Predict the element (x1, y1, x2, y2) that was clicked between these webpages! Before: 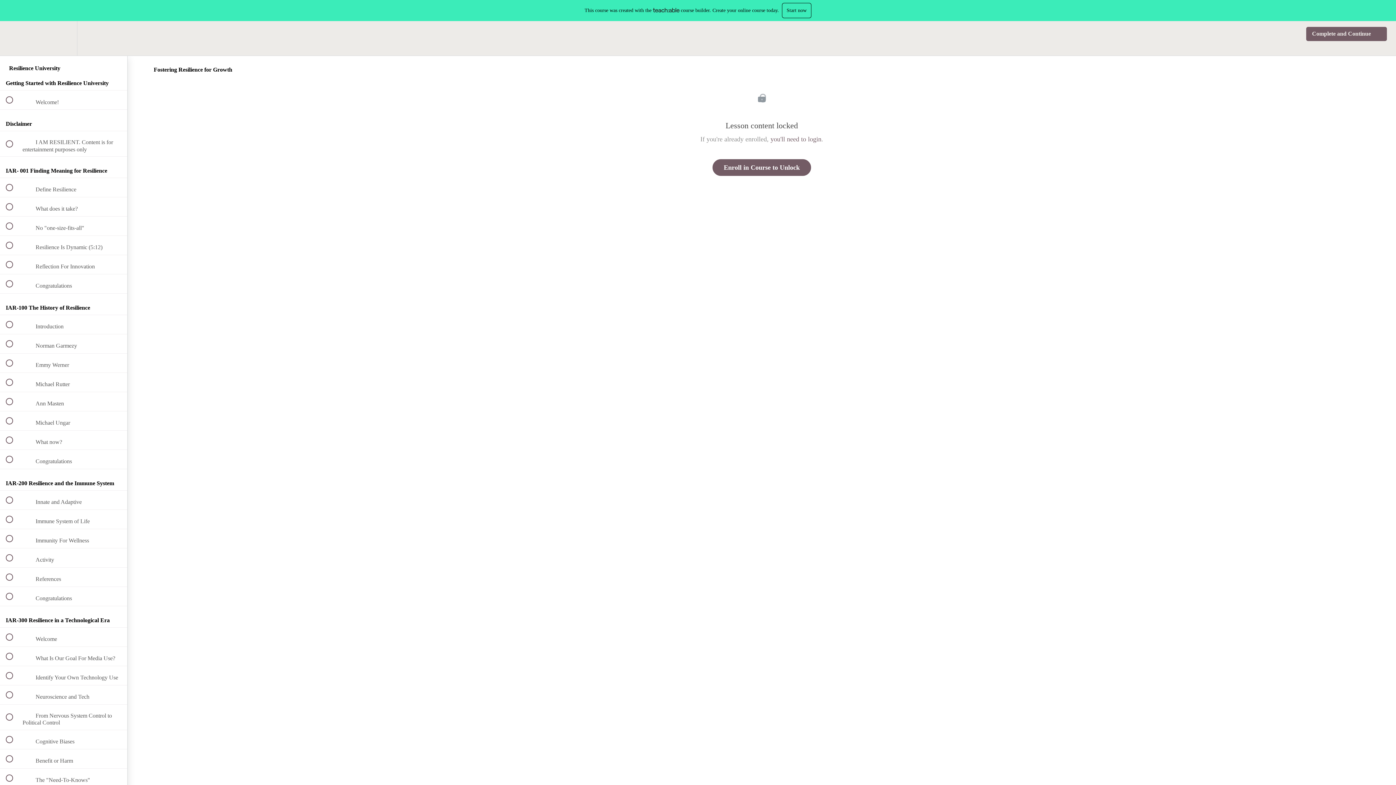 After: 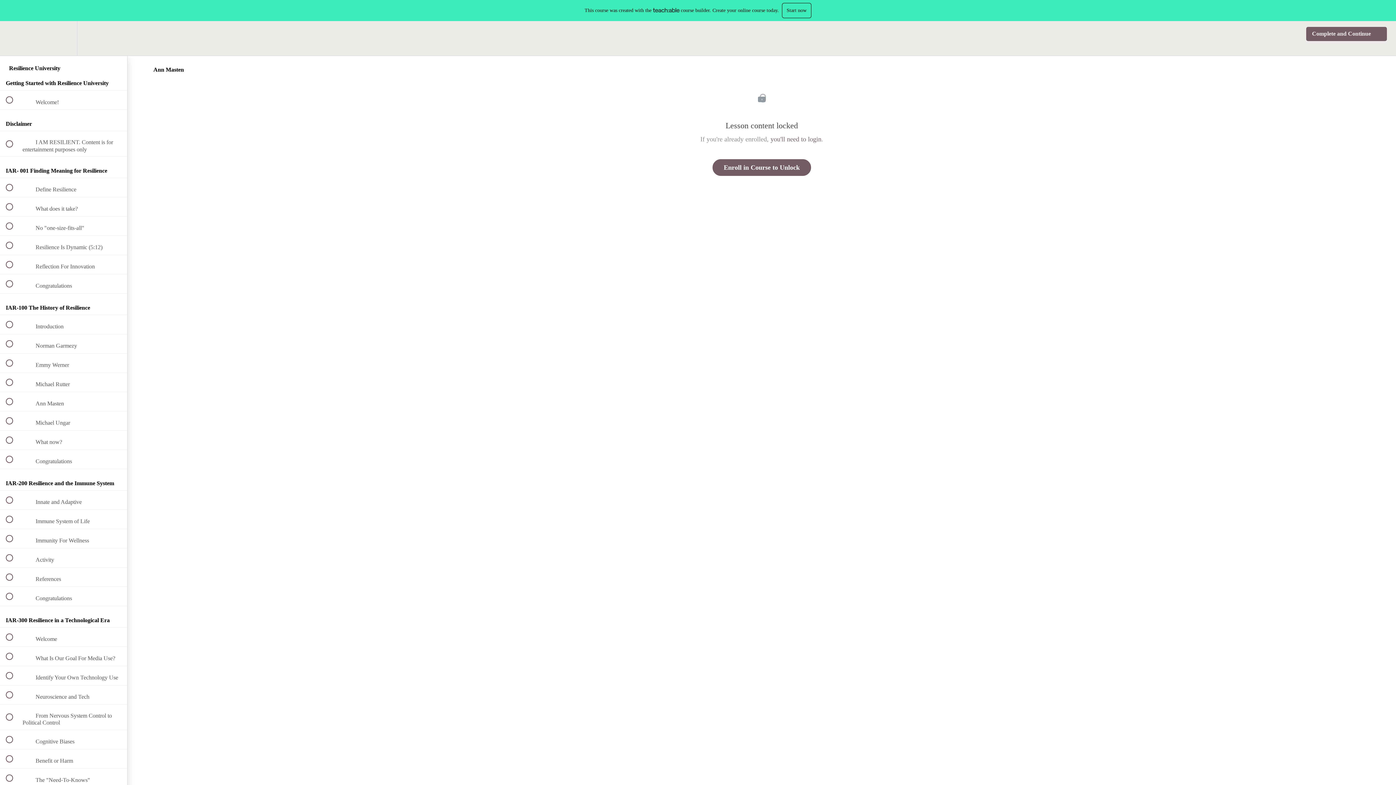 Action: bbox: (0, 392, 127, 411) label:  
 Ann Masten